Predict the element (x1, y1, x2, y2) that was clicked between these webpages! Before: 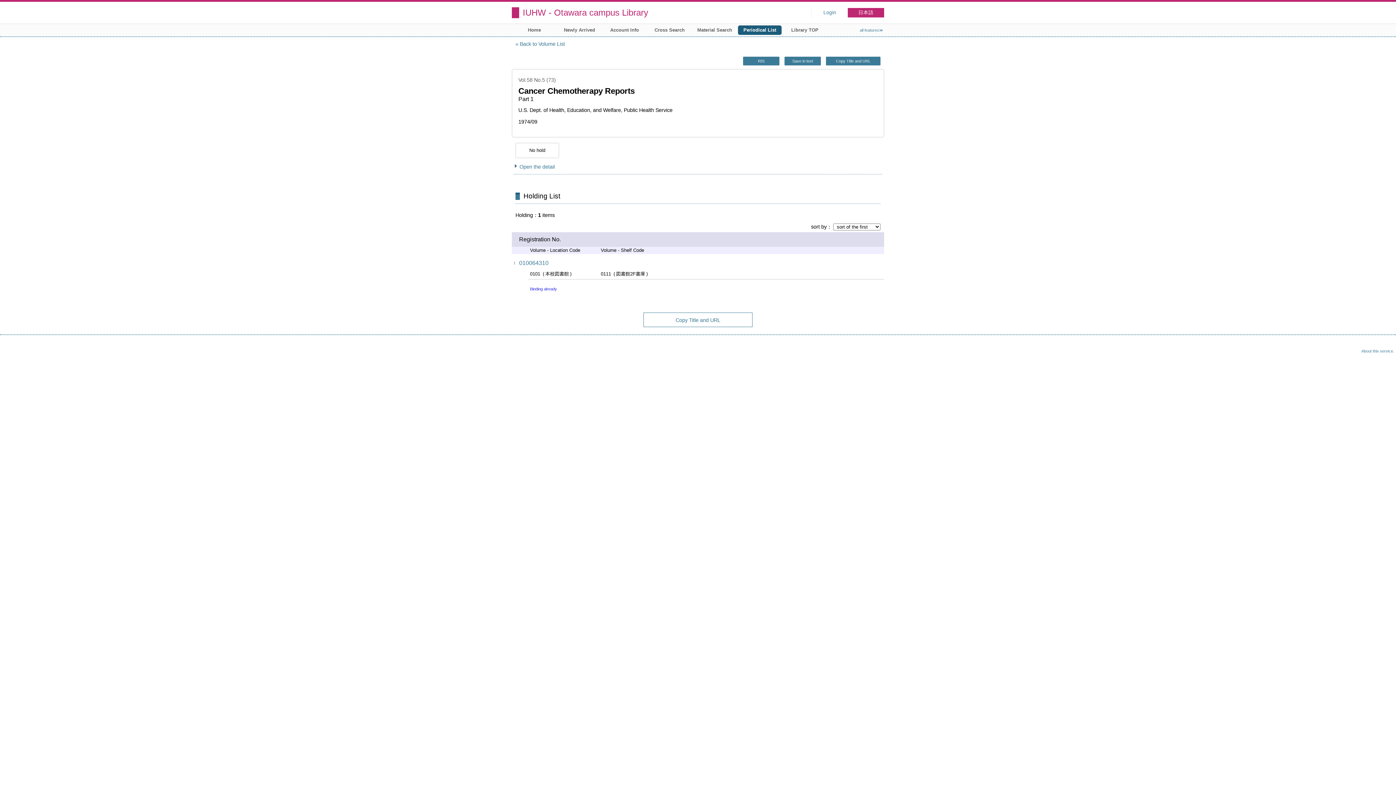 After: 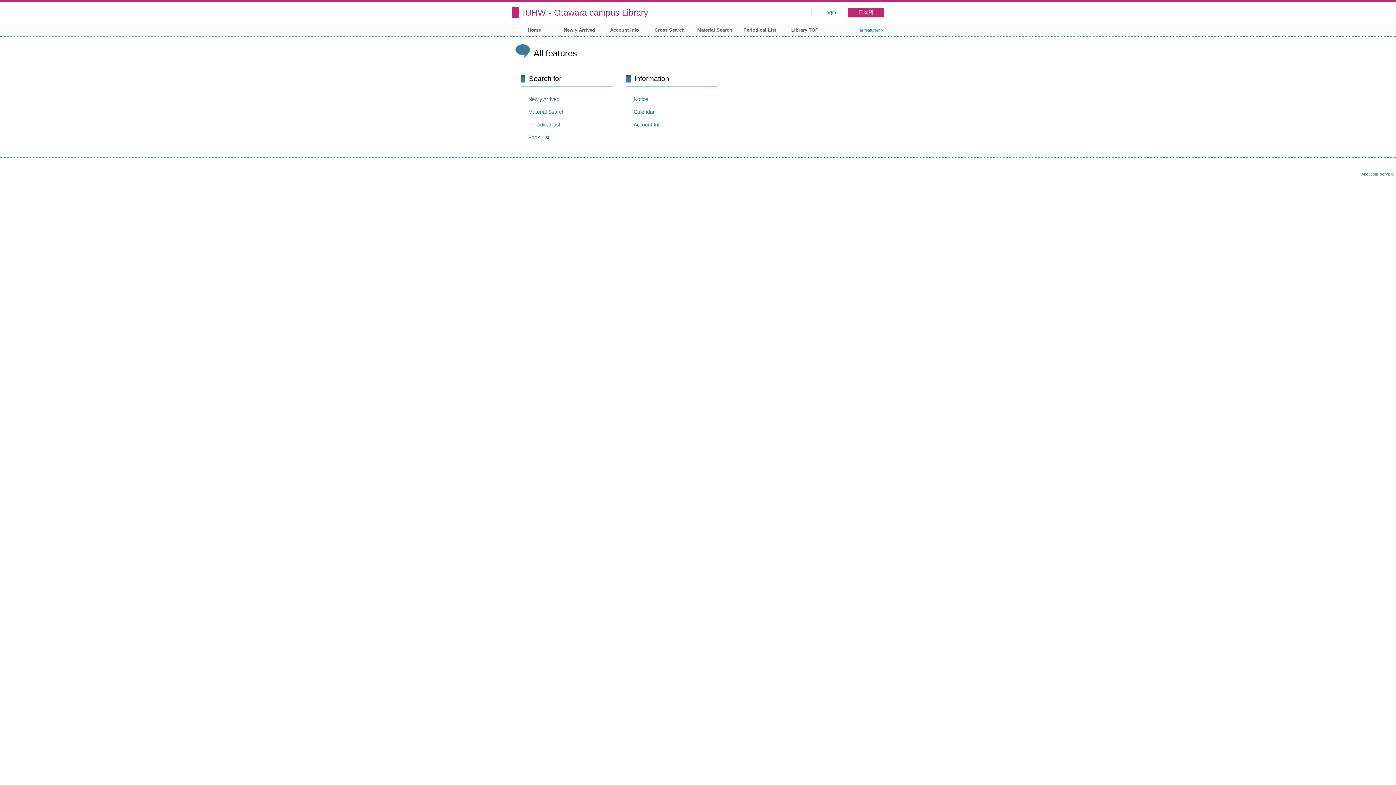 Action: label: all features≫ bbox: (860, 28, 883, 32)